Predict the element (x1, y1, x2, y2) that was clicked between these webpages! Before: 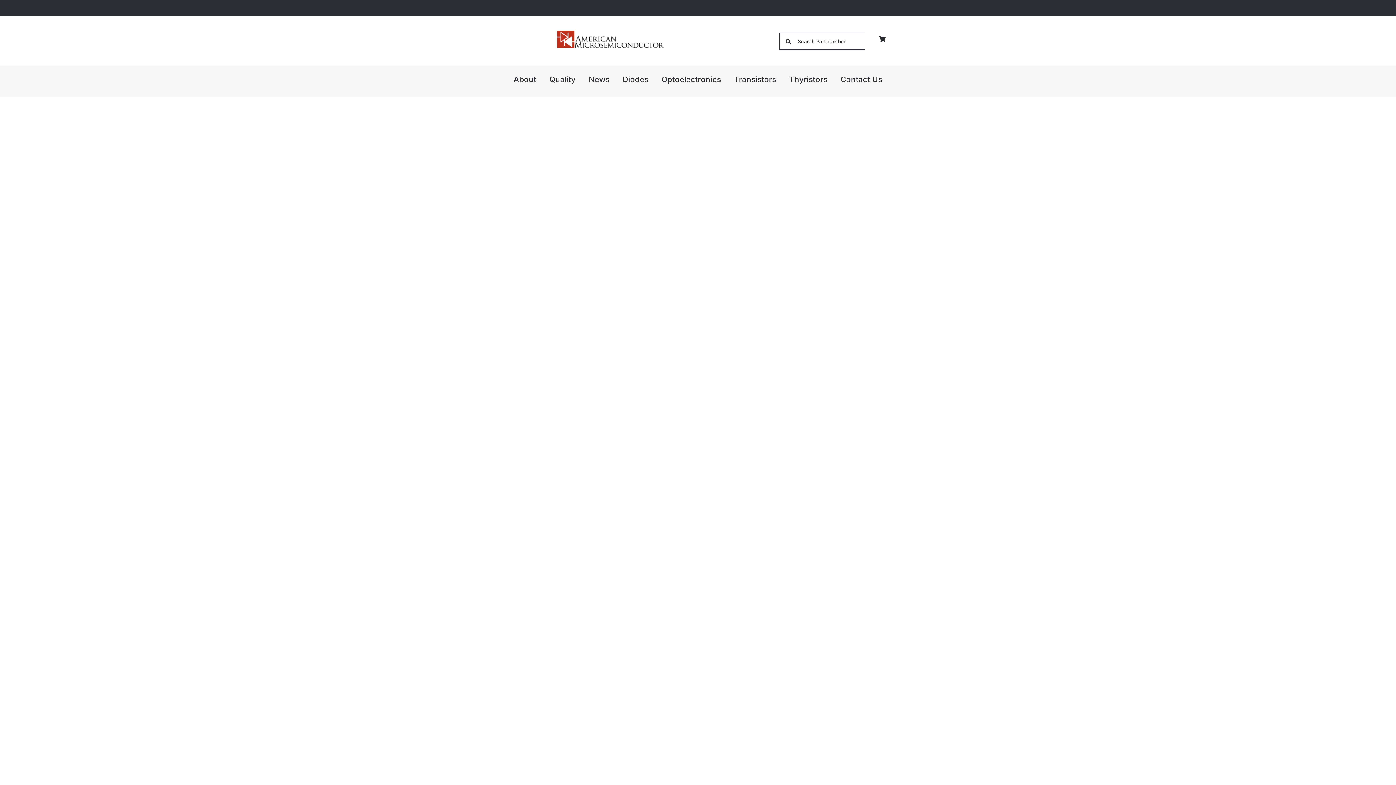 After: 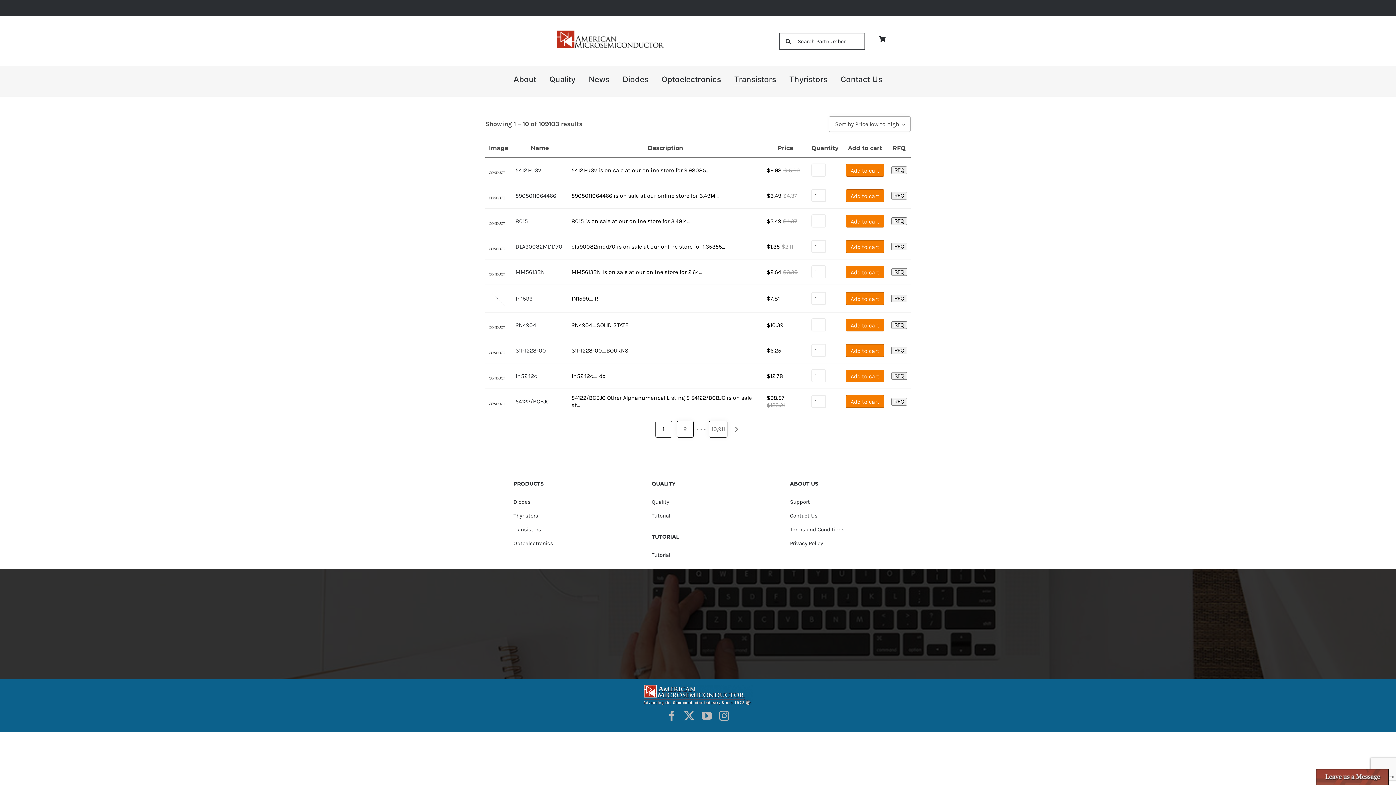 Action: bbox: (734, 73, 776, 85) label: Transistors